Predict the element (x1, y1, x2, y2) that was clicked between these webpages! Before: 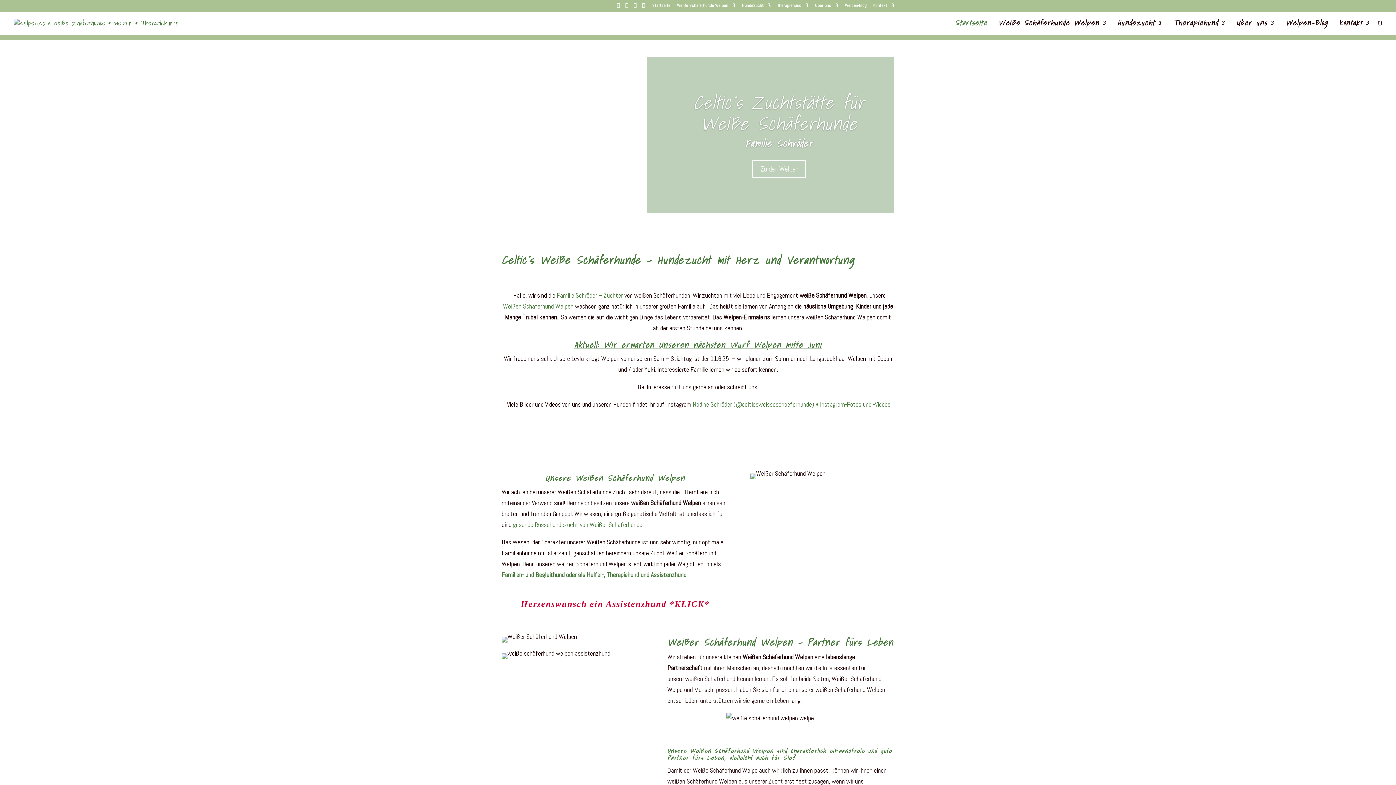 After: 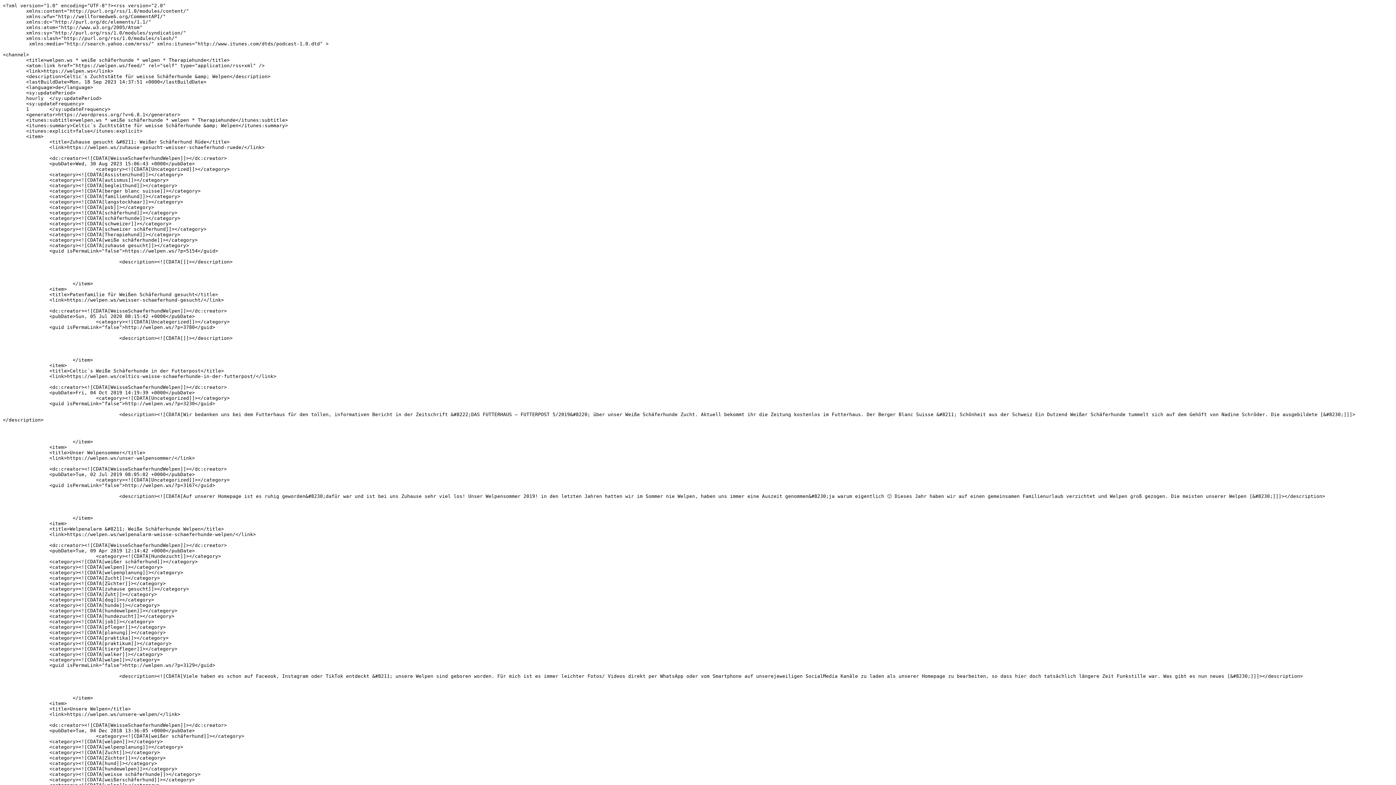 Action: bbox: (642, 2, 645, 11)